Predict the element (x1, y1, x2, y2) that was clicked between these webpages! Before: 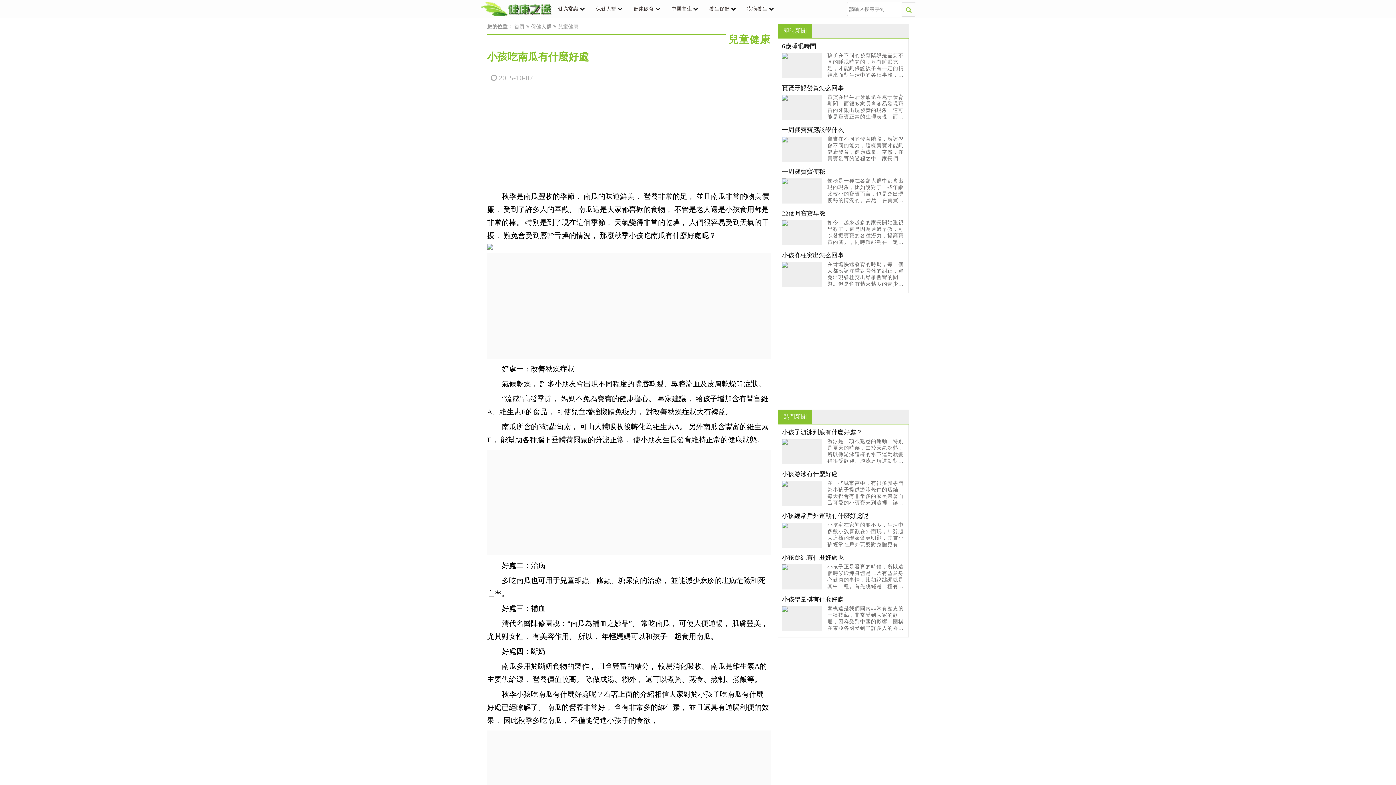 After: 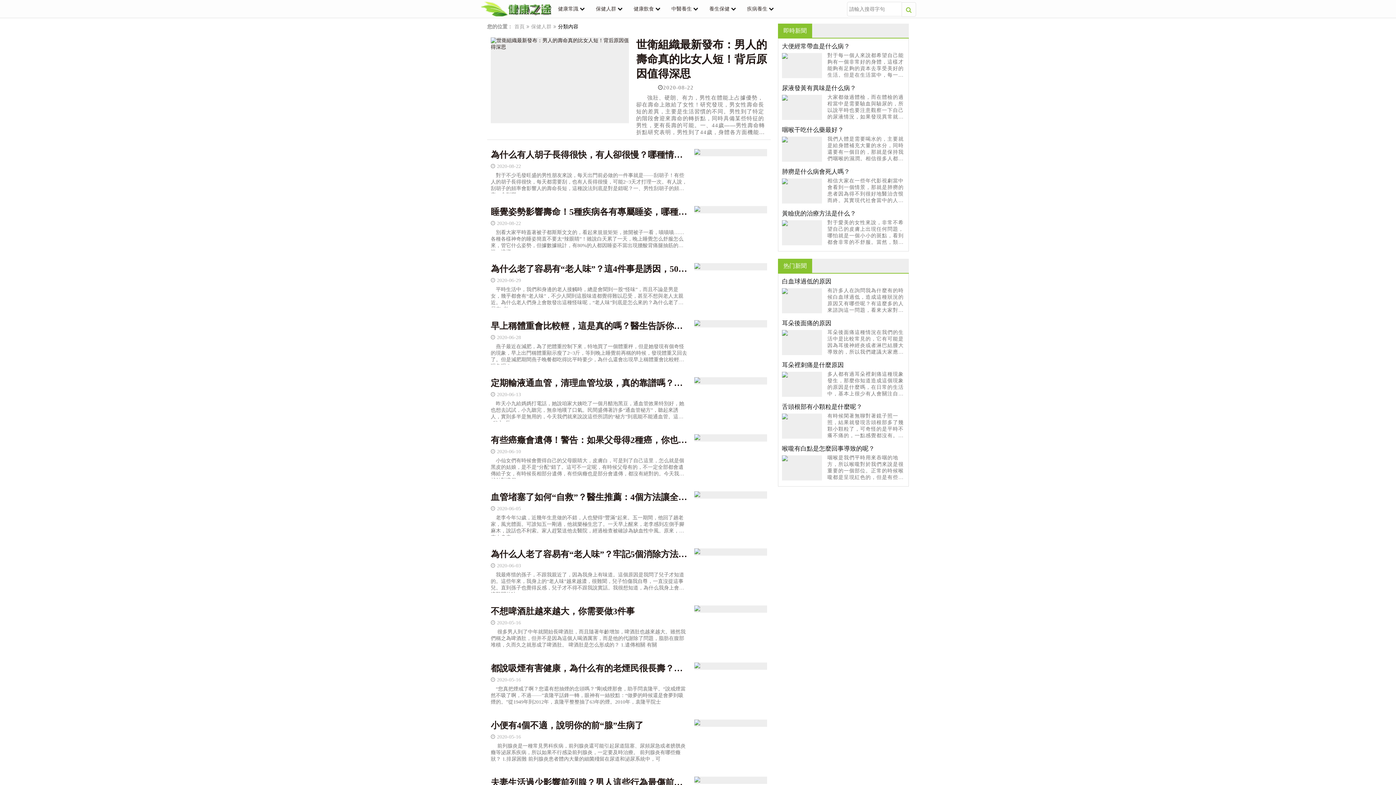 Action: label: 保健人群 bbox: (596, 6, 616, 11)